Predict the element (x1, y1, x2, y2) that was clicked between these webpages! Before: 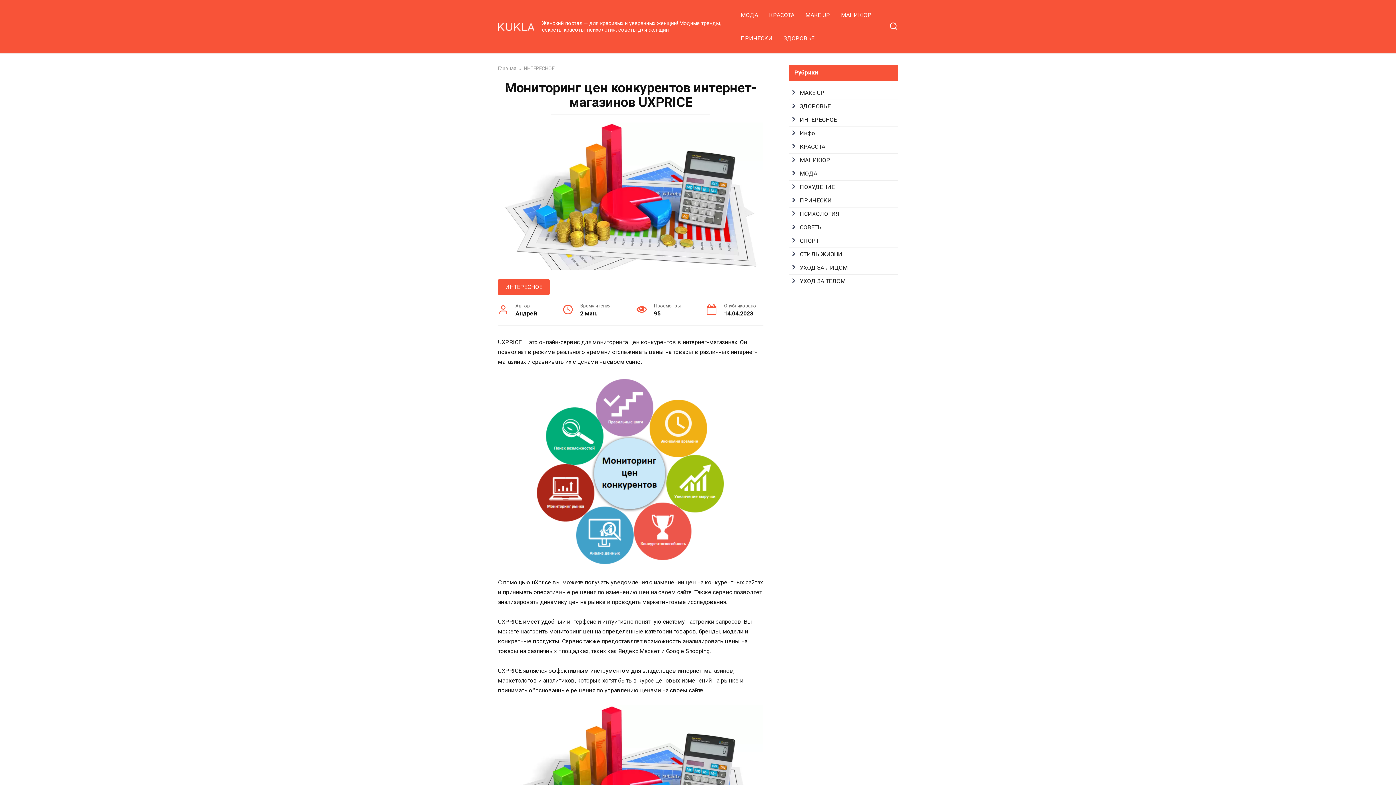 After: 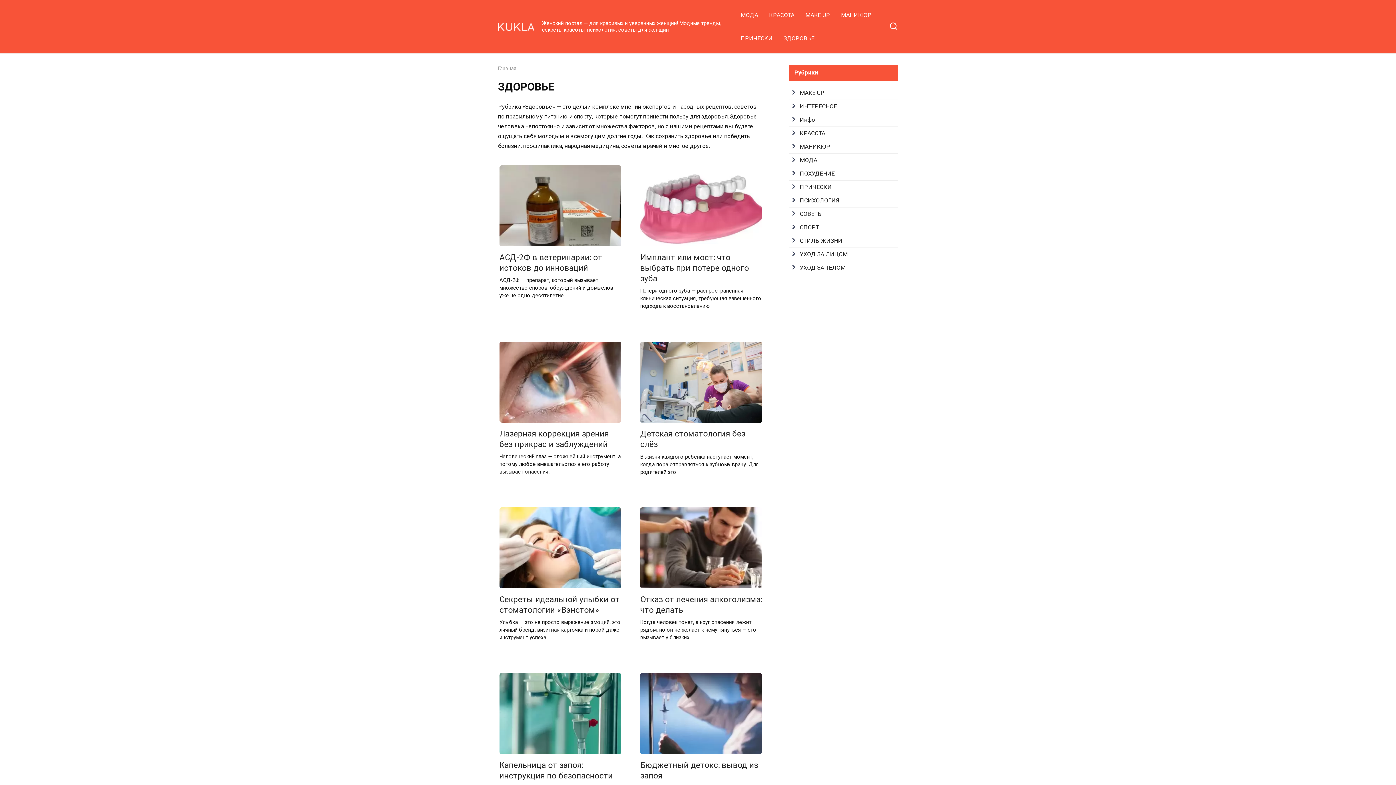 Action: label: ЗДОРОВЬЕ bbox: (800, 102, 830, 109)